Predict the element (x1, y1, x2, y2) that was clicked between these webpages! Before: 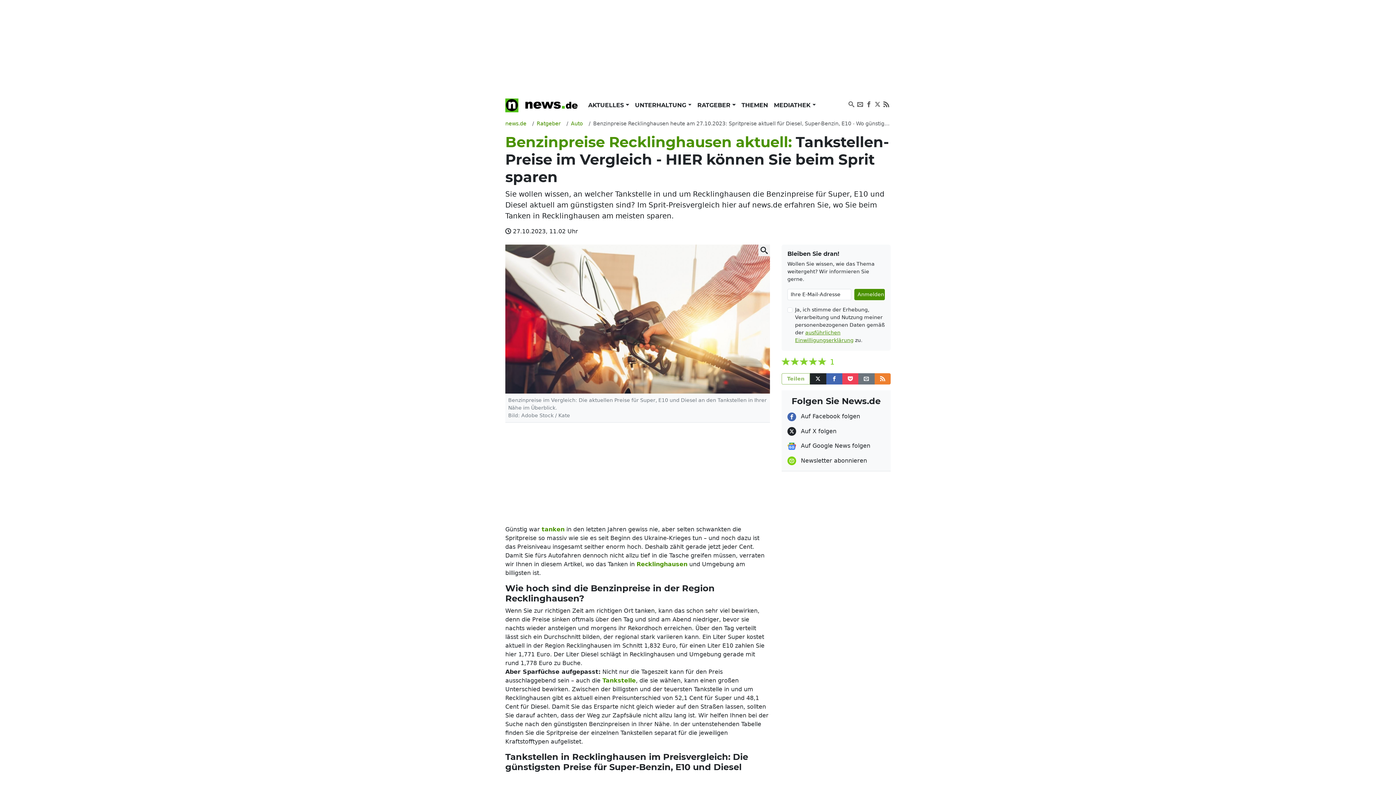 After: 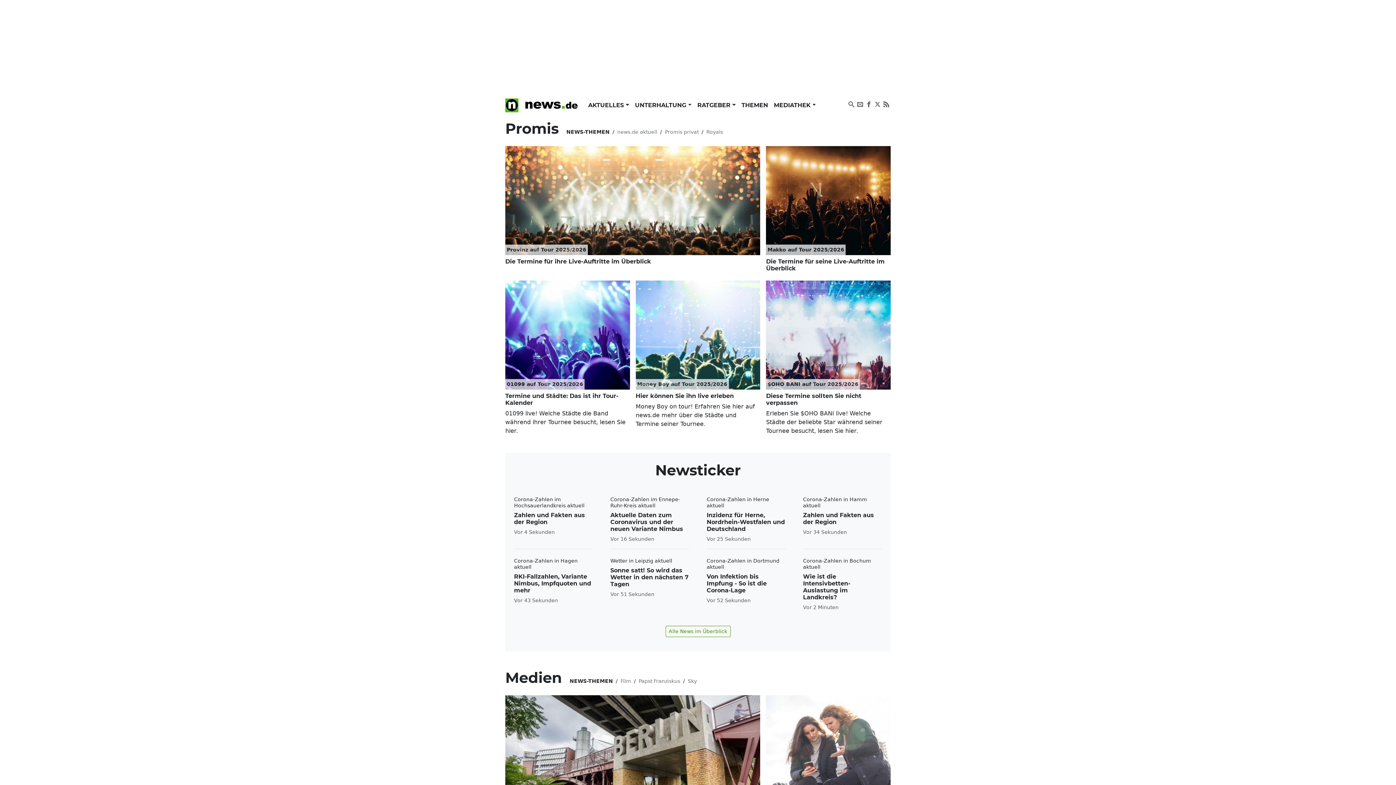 Action: bbox: (632, 98, 694, 112) label: UNTERHALTUNG 